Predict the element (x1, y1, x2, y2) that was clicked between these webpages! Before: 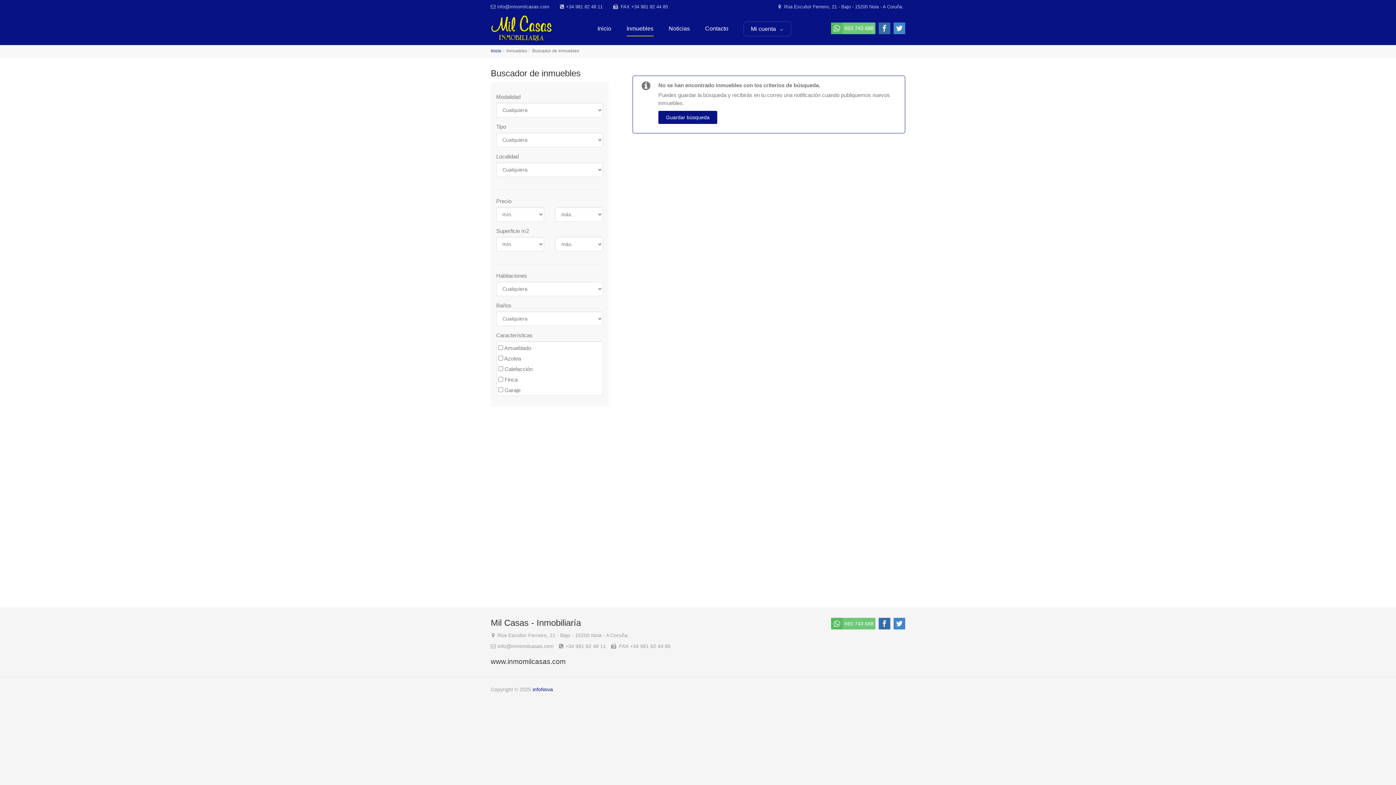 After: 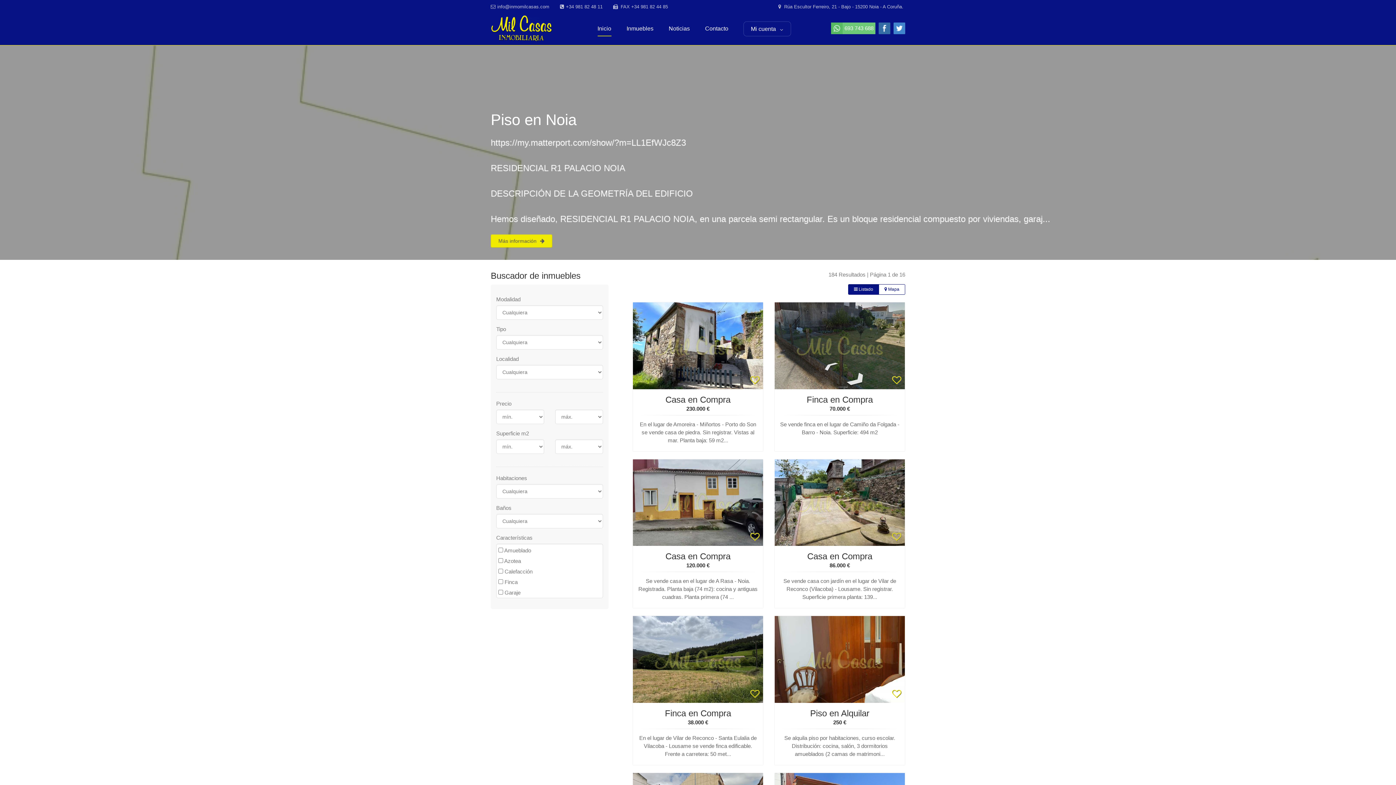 Action: label: Inicio bbox: (490, 48, 501, 53)